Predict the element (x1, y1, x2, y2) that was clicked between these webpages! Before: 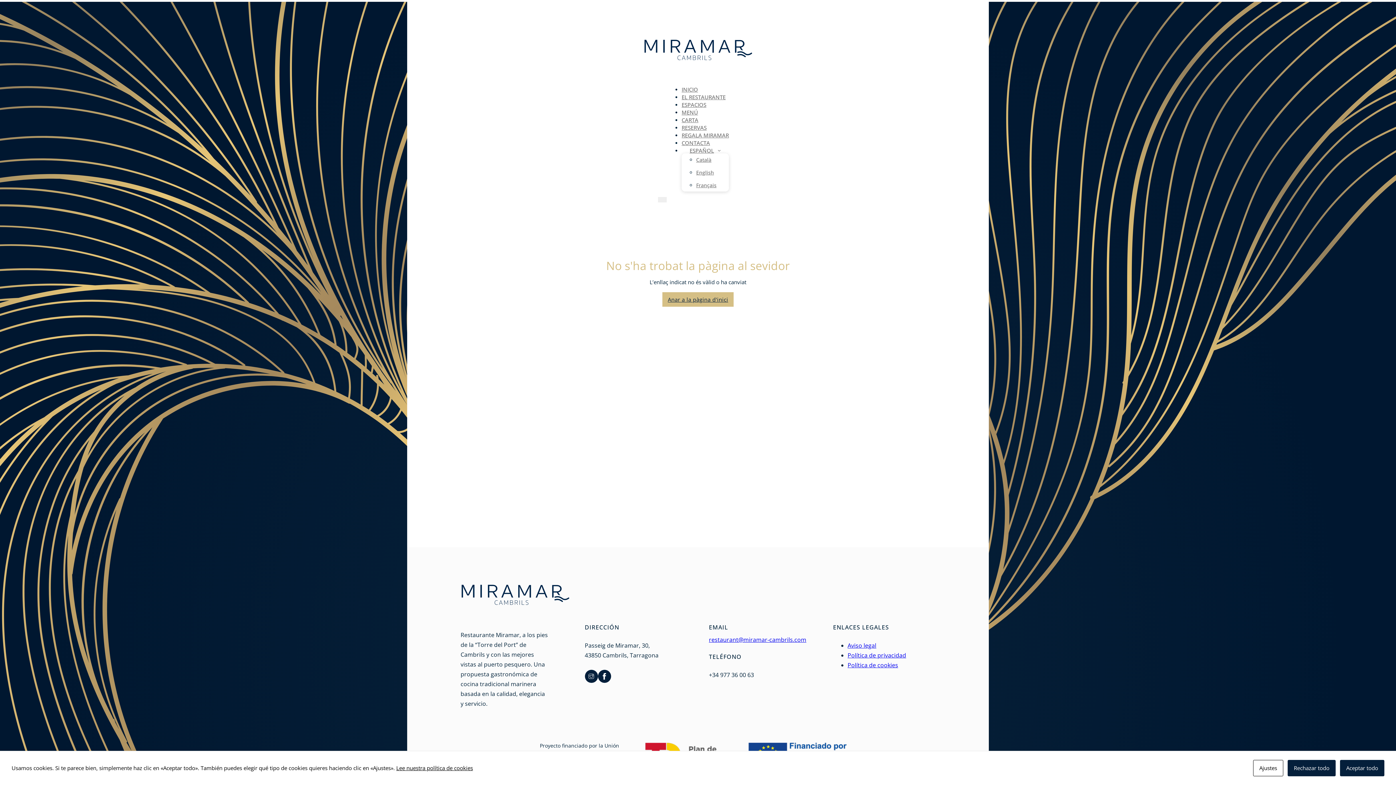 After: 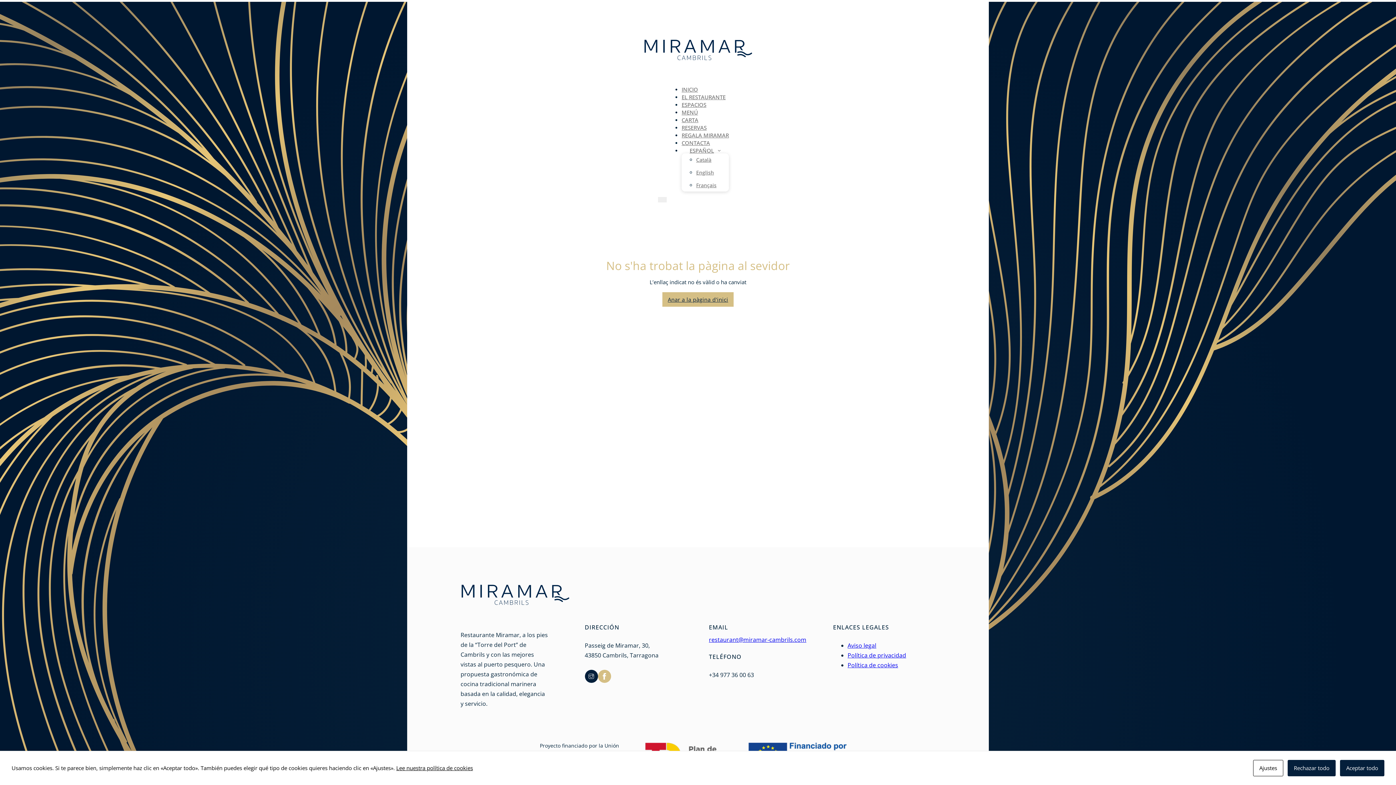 Action: label: Ir a Facebook bbox: (598, 670, 611, 683)